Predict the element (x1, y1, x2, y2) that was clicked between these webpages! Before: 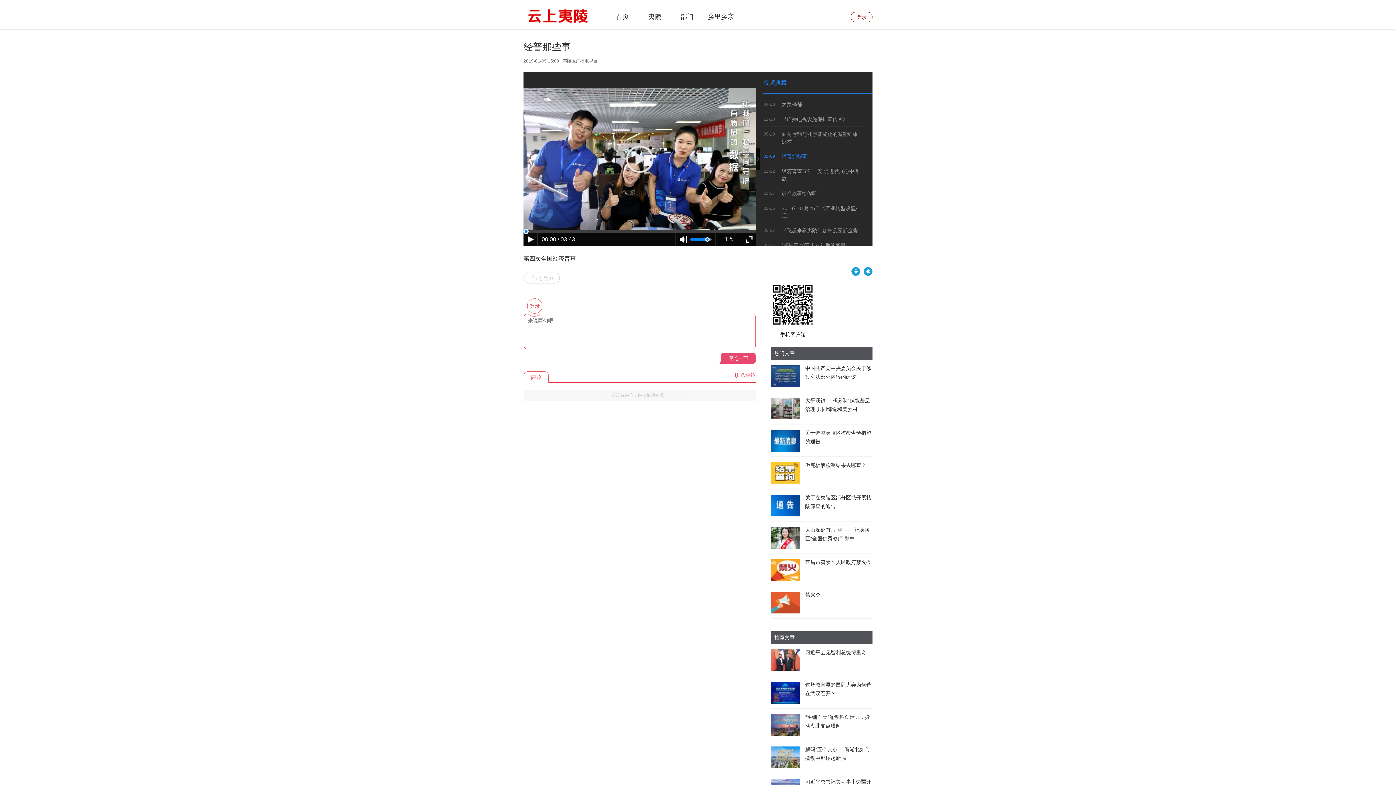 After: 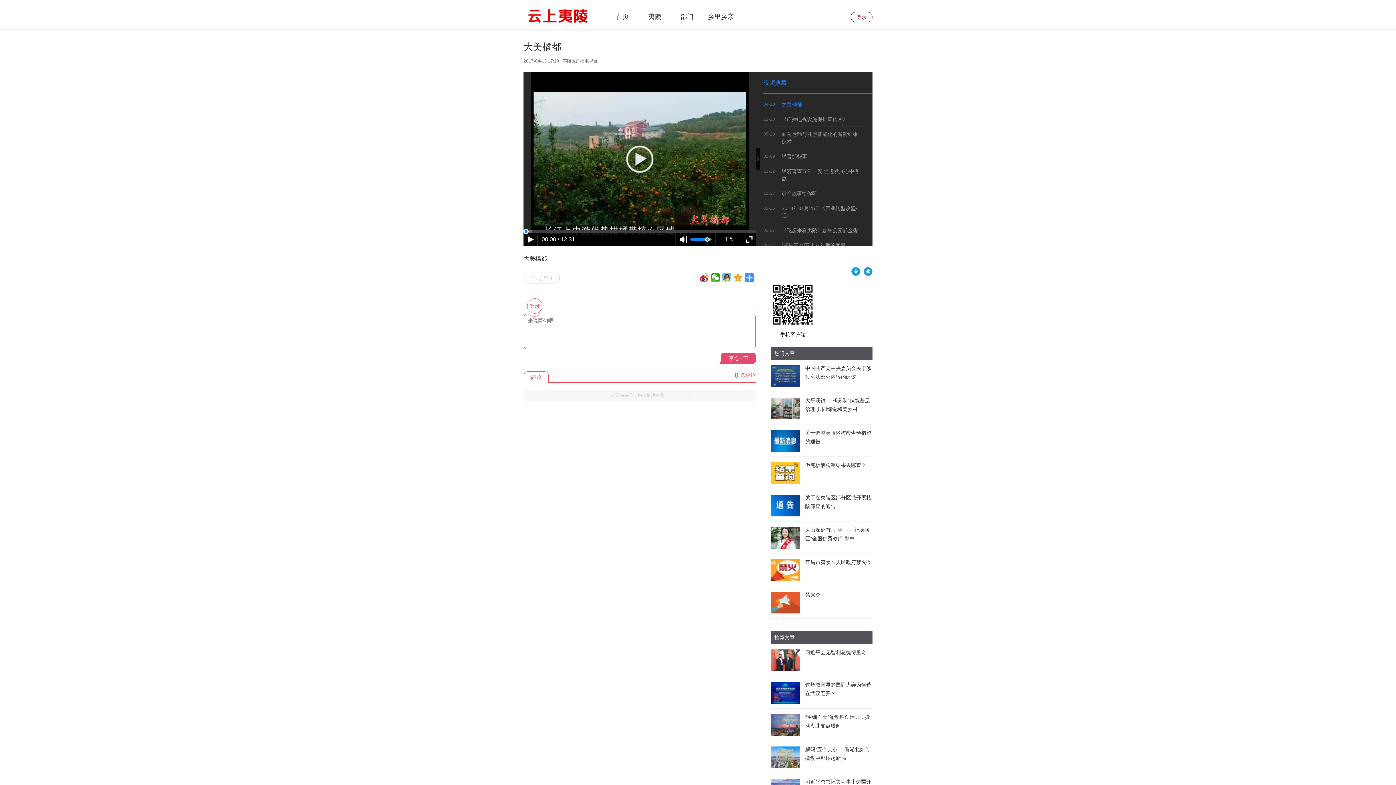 Action: label: 大美橘都 bbox: (781, 101, 802, 107)